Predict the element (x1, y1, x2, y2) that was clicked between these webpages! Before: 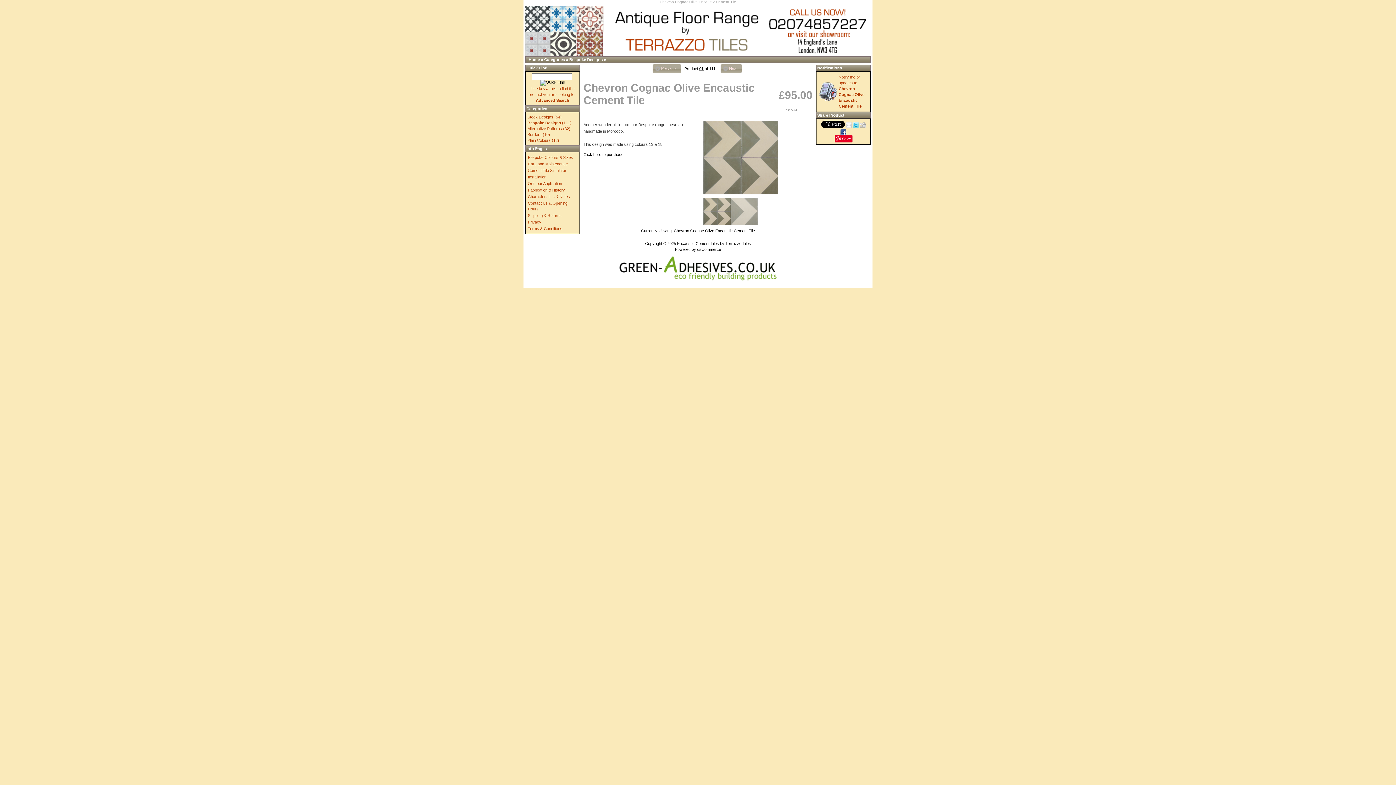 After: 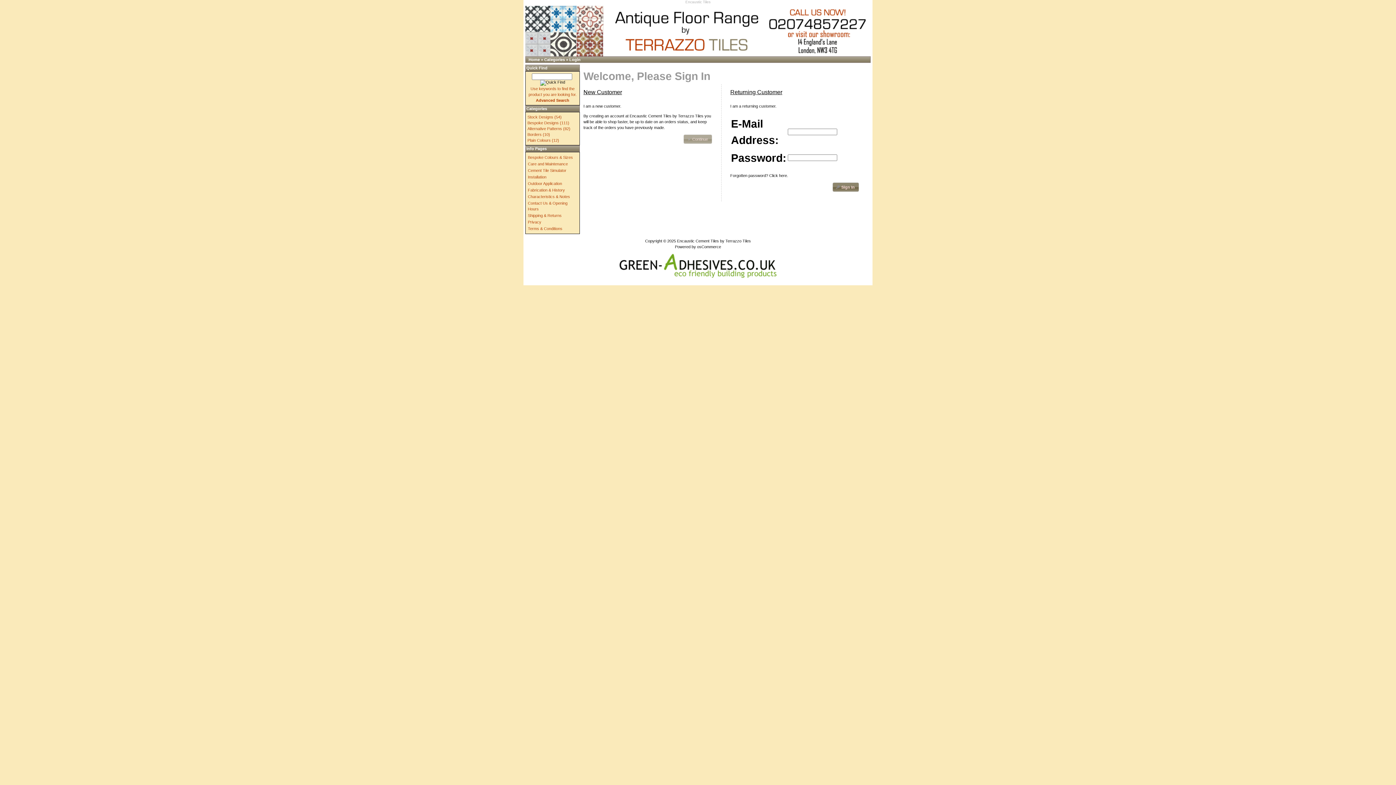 Action: bbox: (819, 97, 837, 101)